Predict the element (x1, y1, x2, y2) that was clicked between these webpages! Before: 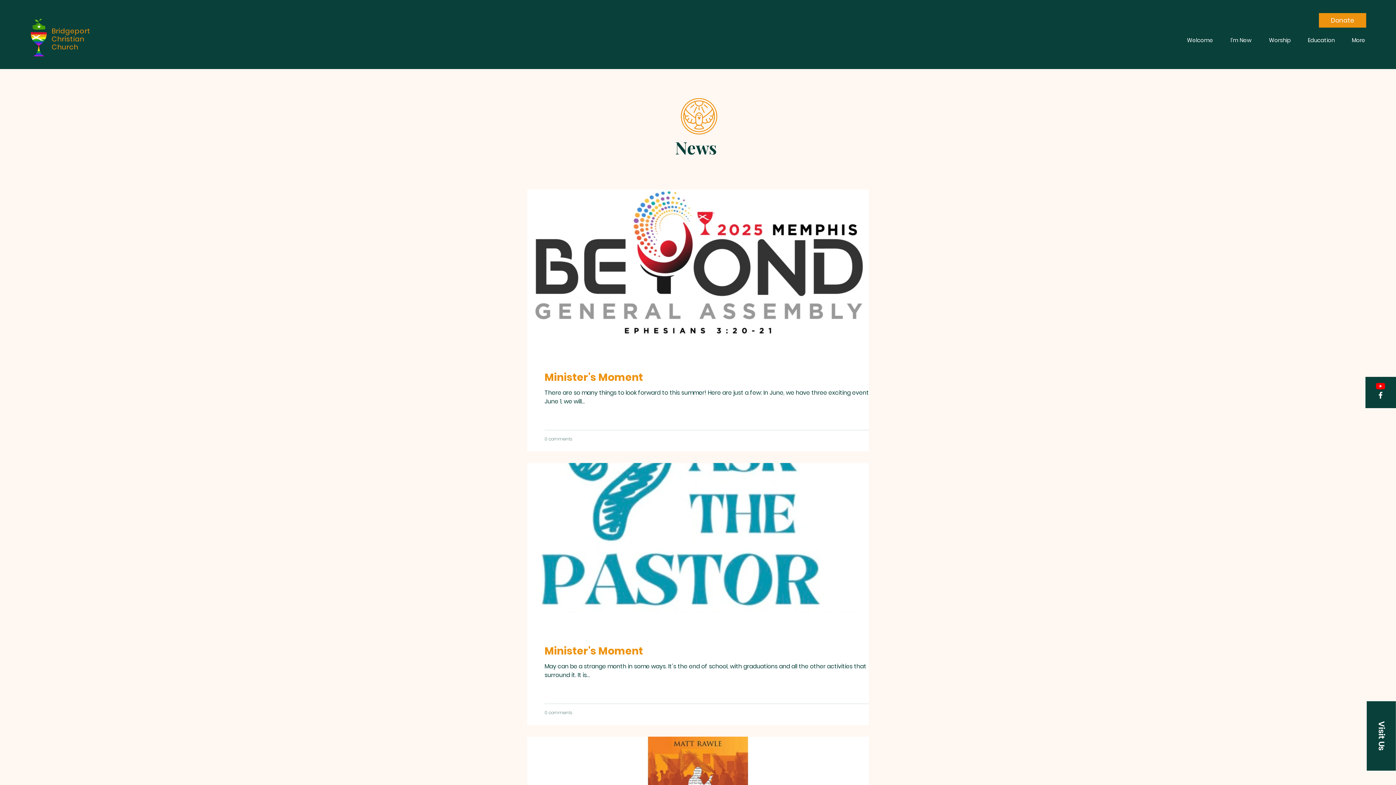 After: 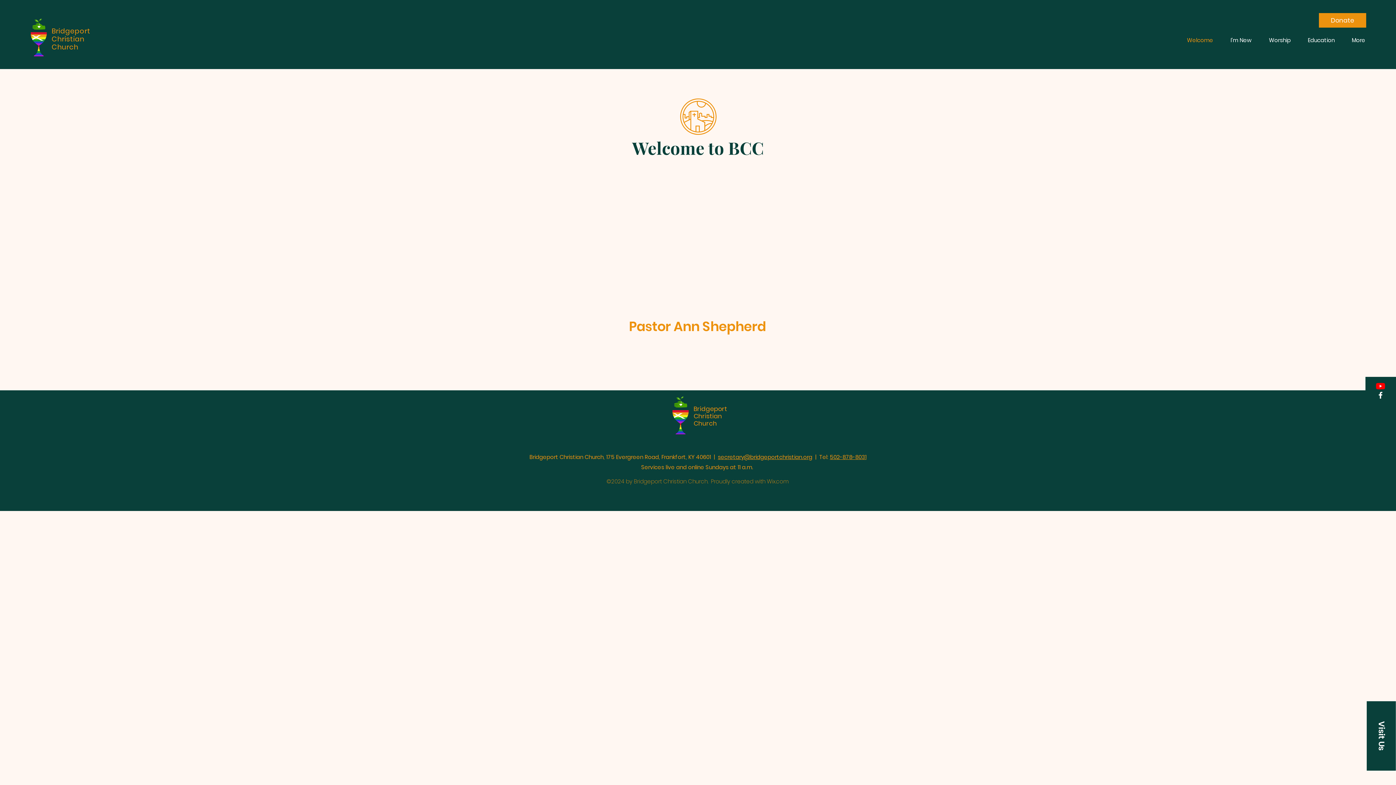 Action: label: Welcome bbox: (1178, 33, 1222, 47)